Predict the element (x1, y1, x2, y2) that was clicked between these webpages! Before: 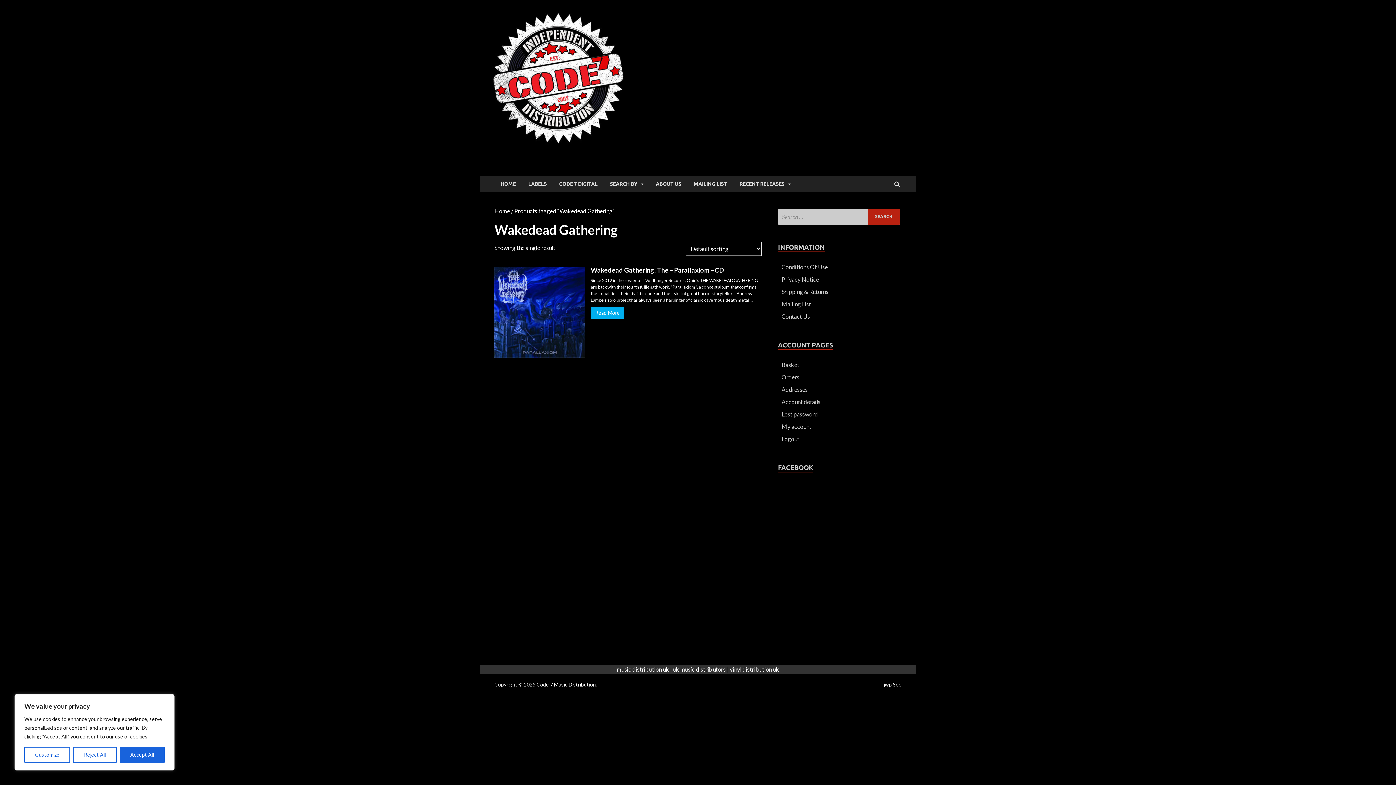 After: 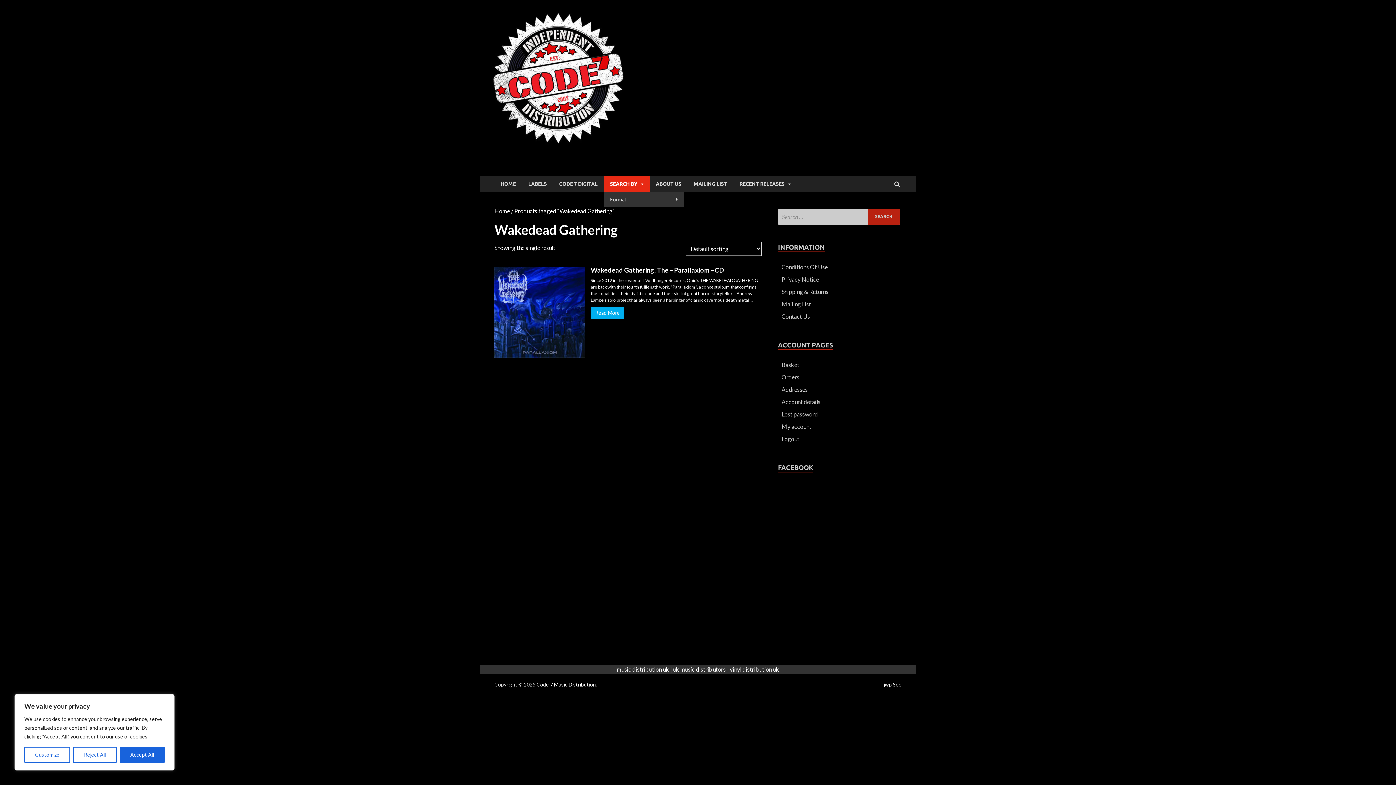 Action: label: SEARCH BY bbox: (604, 175, 649, 192)